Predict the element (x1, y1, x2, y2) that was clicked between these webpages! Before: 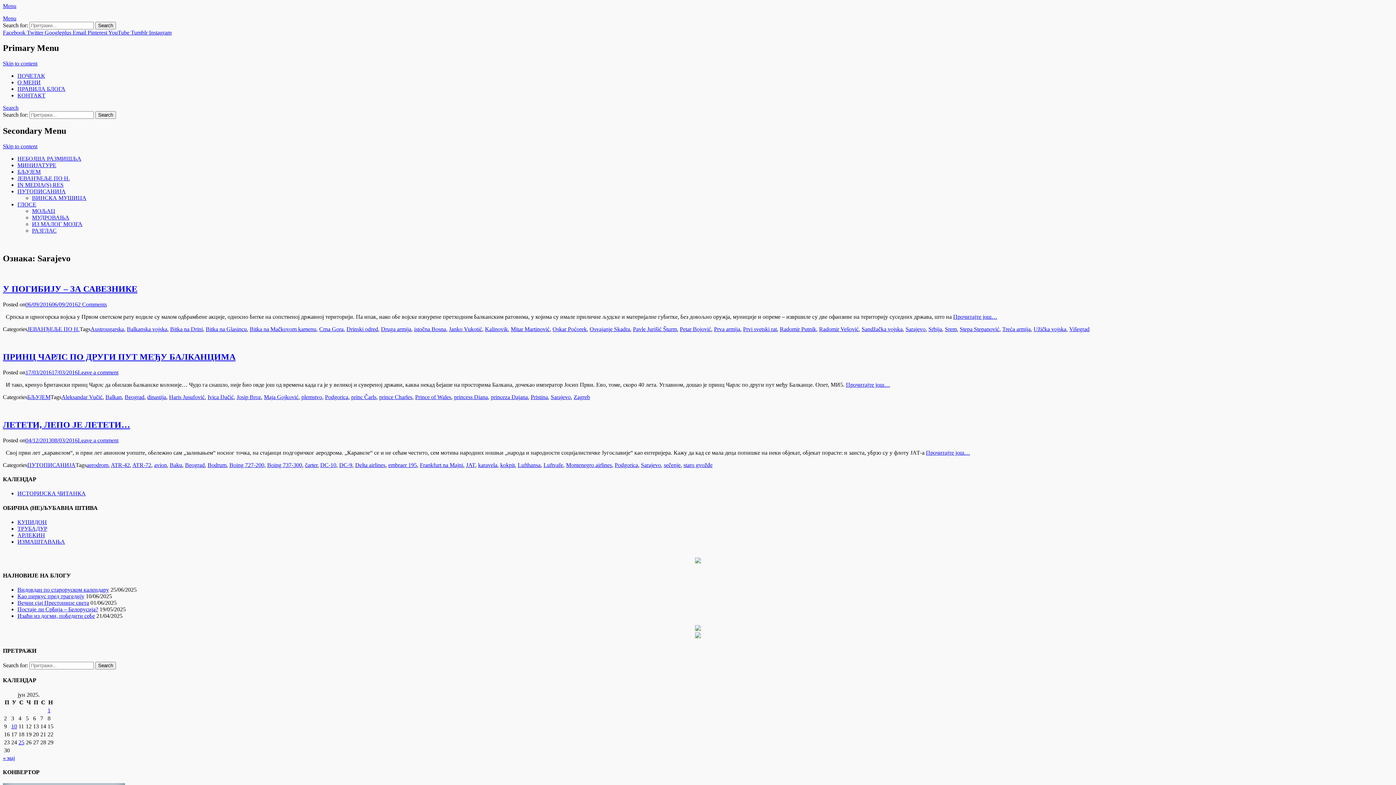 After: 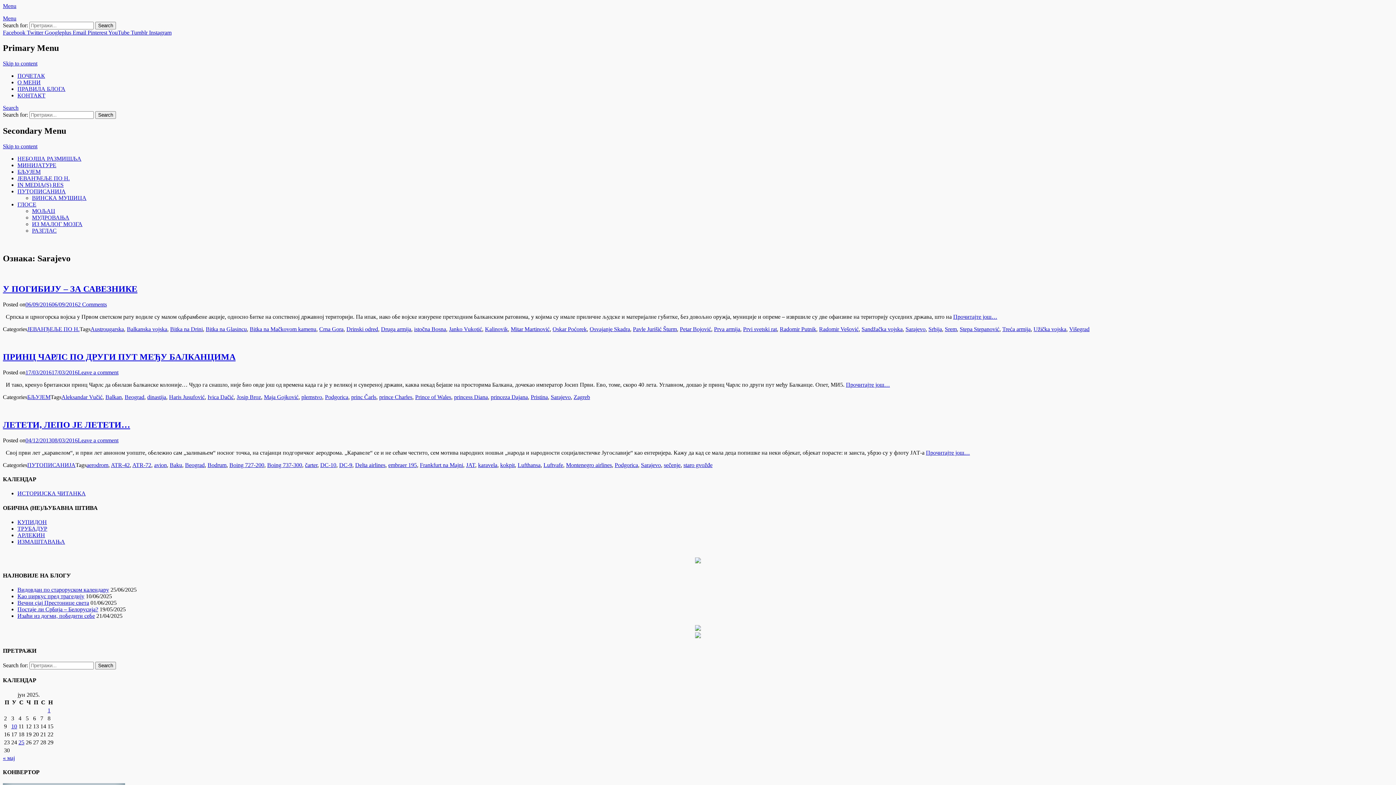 Action: label: Googleplus  bbox: (44, 29, 72, 35)